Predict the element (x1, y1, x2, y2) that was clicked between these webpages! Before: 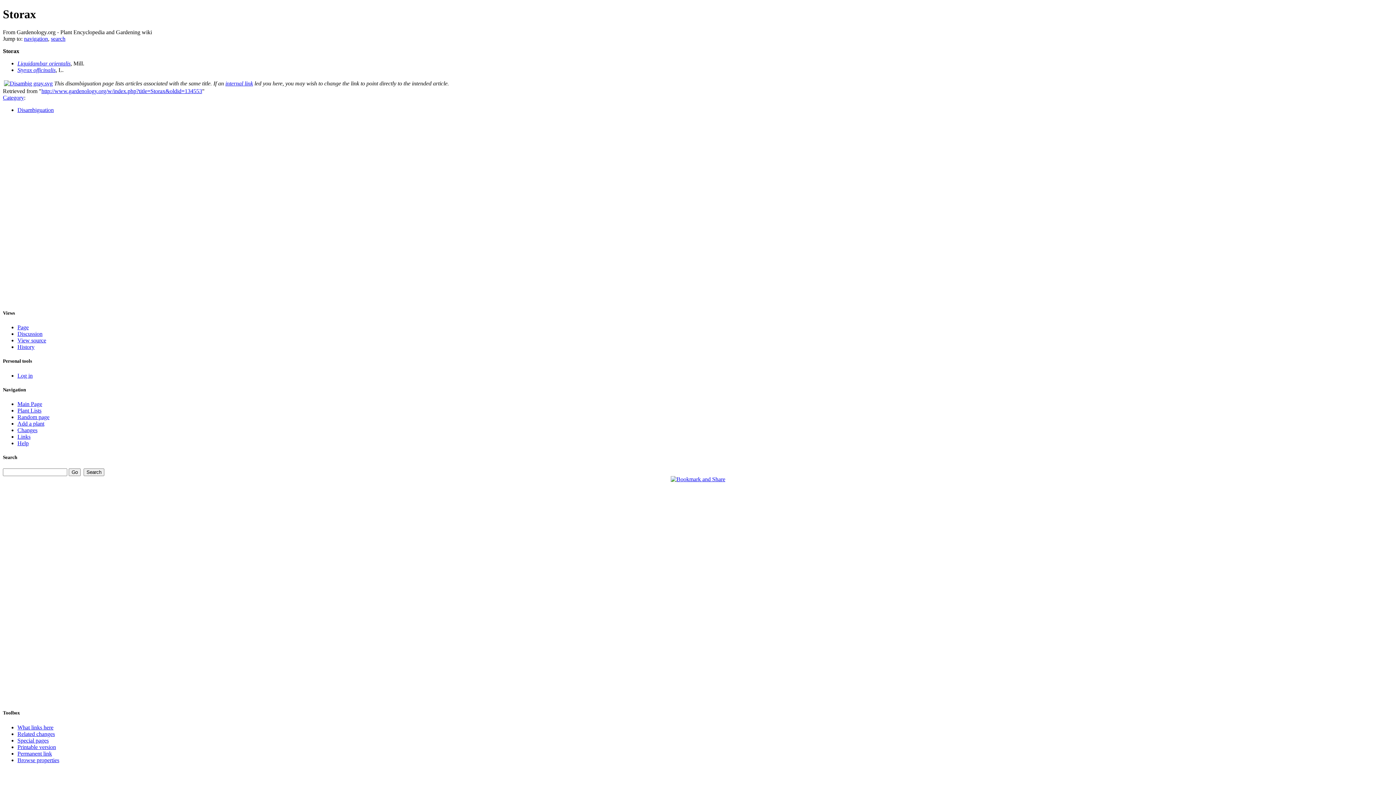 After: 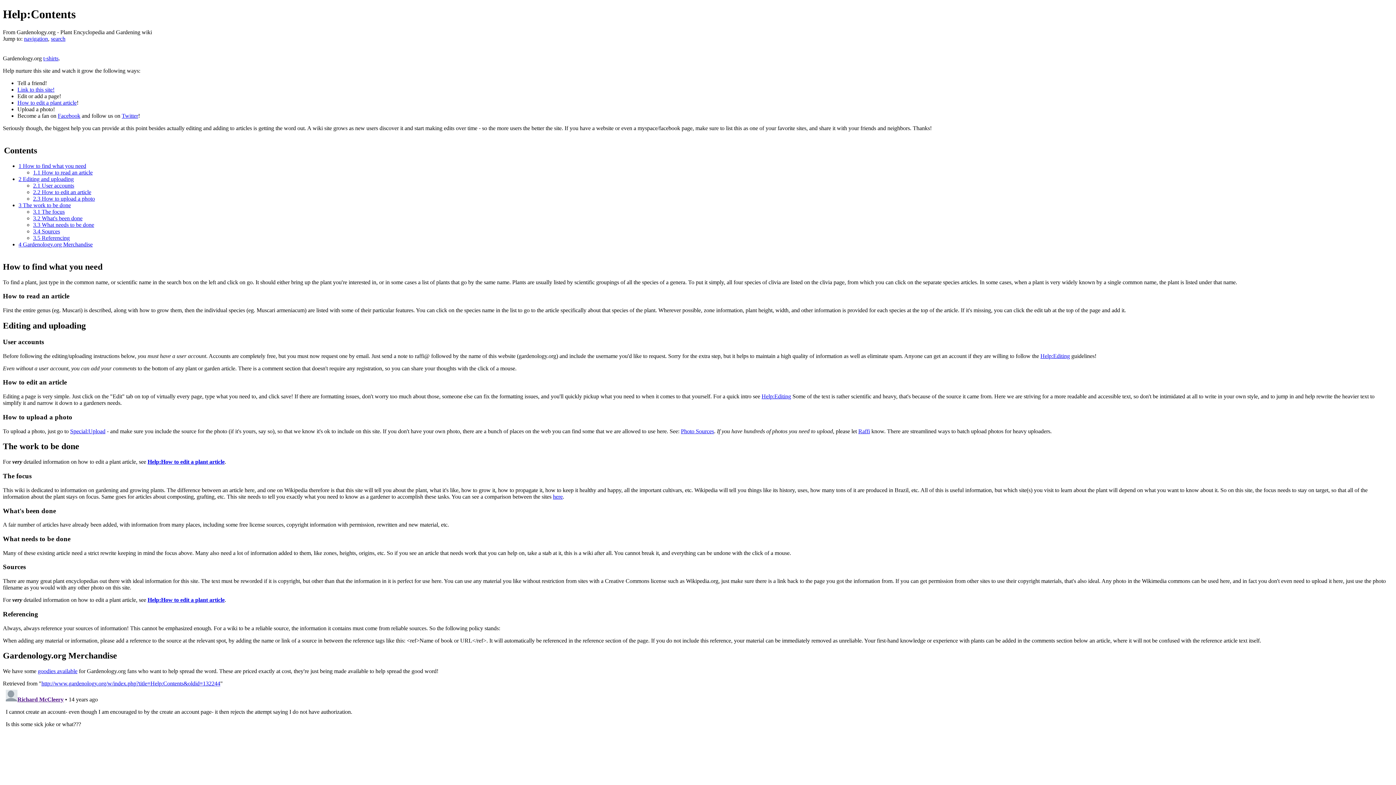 Action: bbox: (17, 440, 28, 446) label: Help